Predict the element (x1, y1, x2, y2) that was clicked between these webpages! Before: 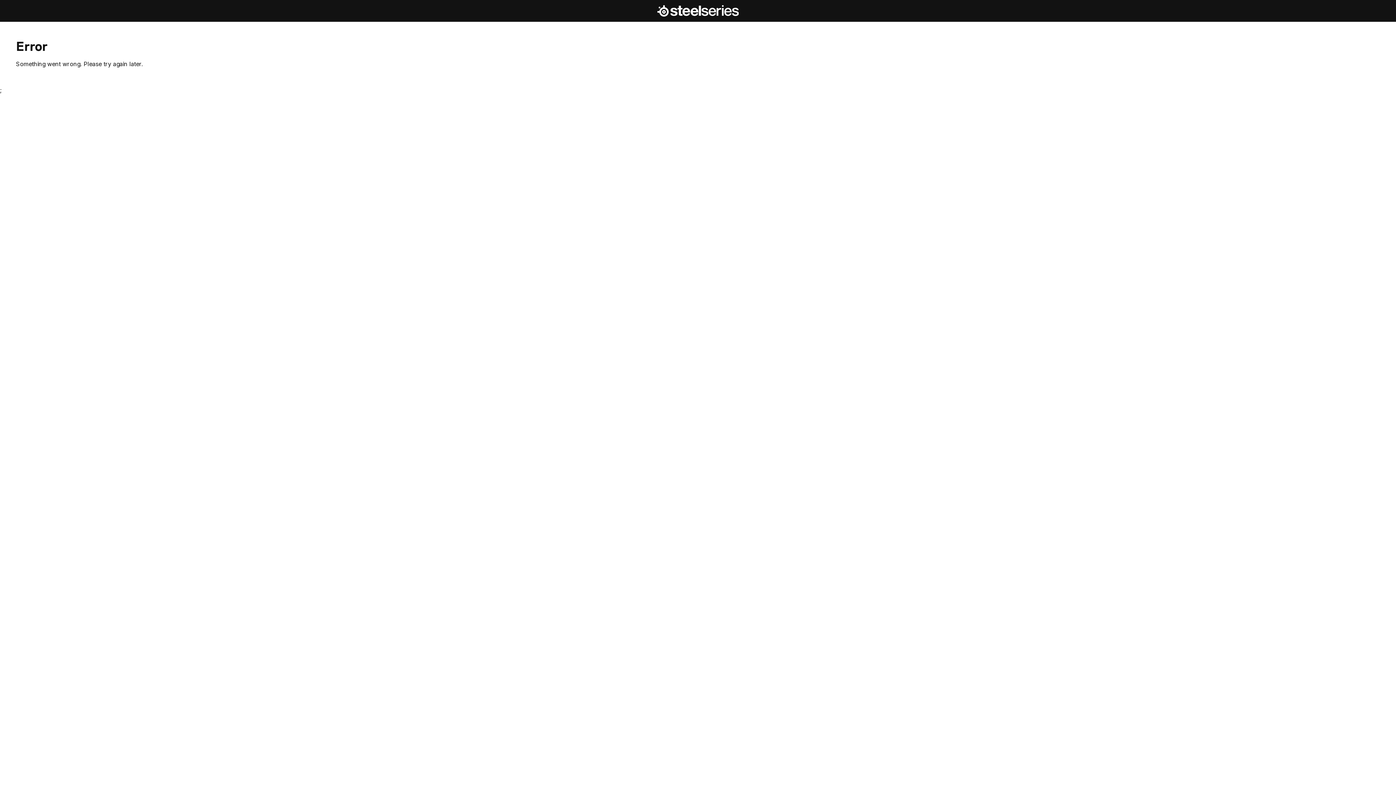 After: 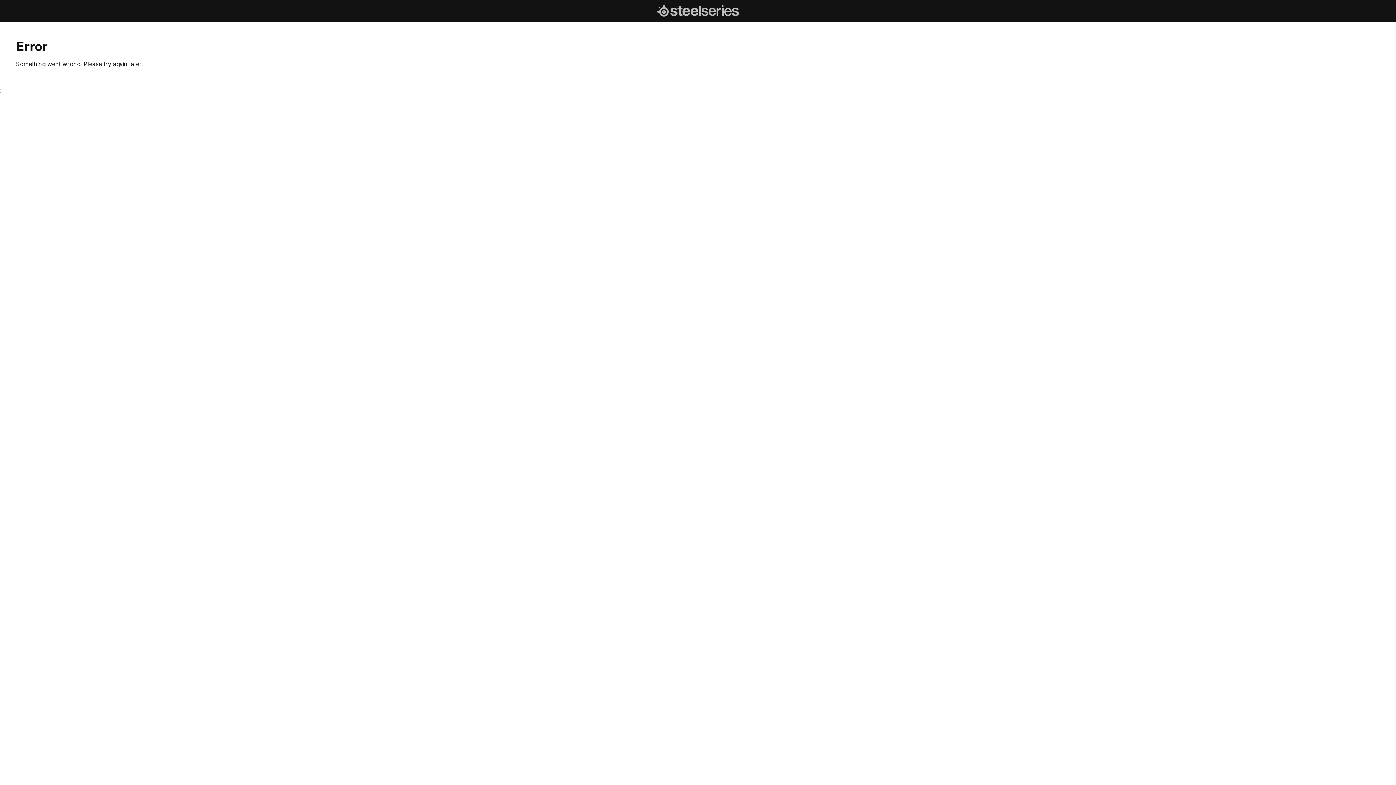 Action: label: SteelSeries Homepage bbox: (657, 4, 738, 17)